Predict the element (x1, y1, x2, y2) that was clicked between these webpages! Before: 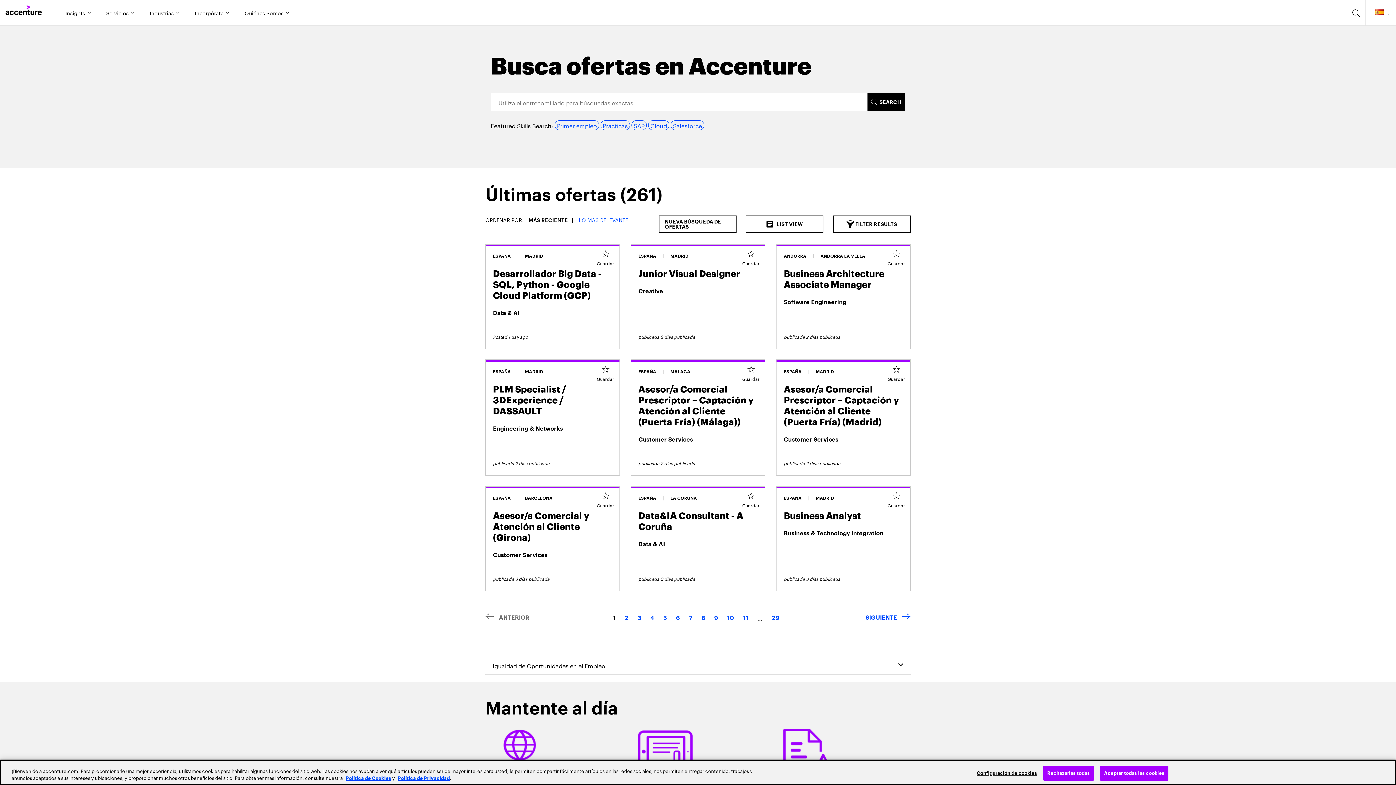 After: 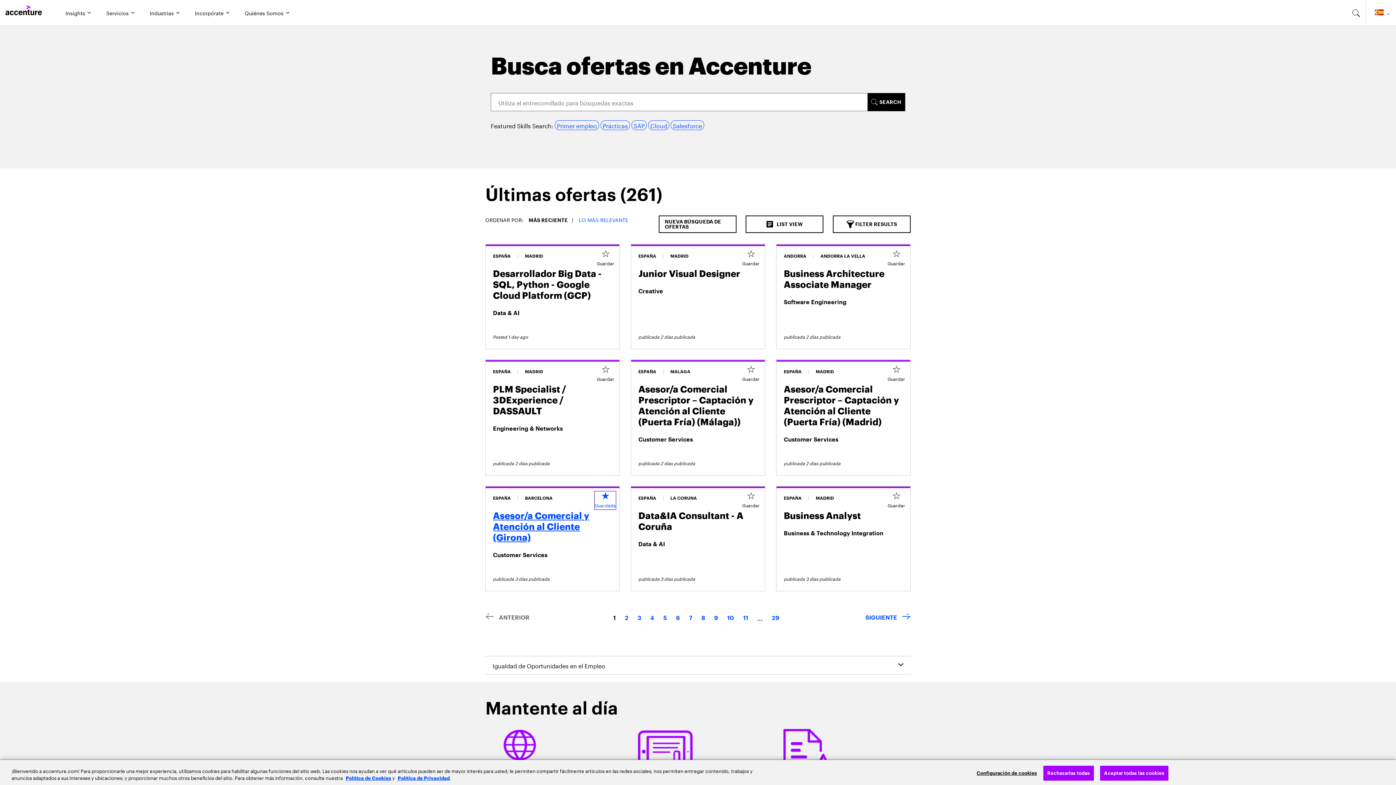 Action: label: Guardar Asesor/a Comercial y Atención al Cliente (Girona) bbox: (595, 491, 615, 509)